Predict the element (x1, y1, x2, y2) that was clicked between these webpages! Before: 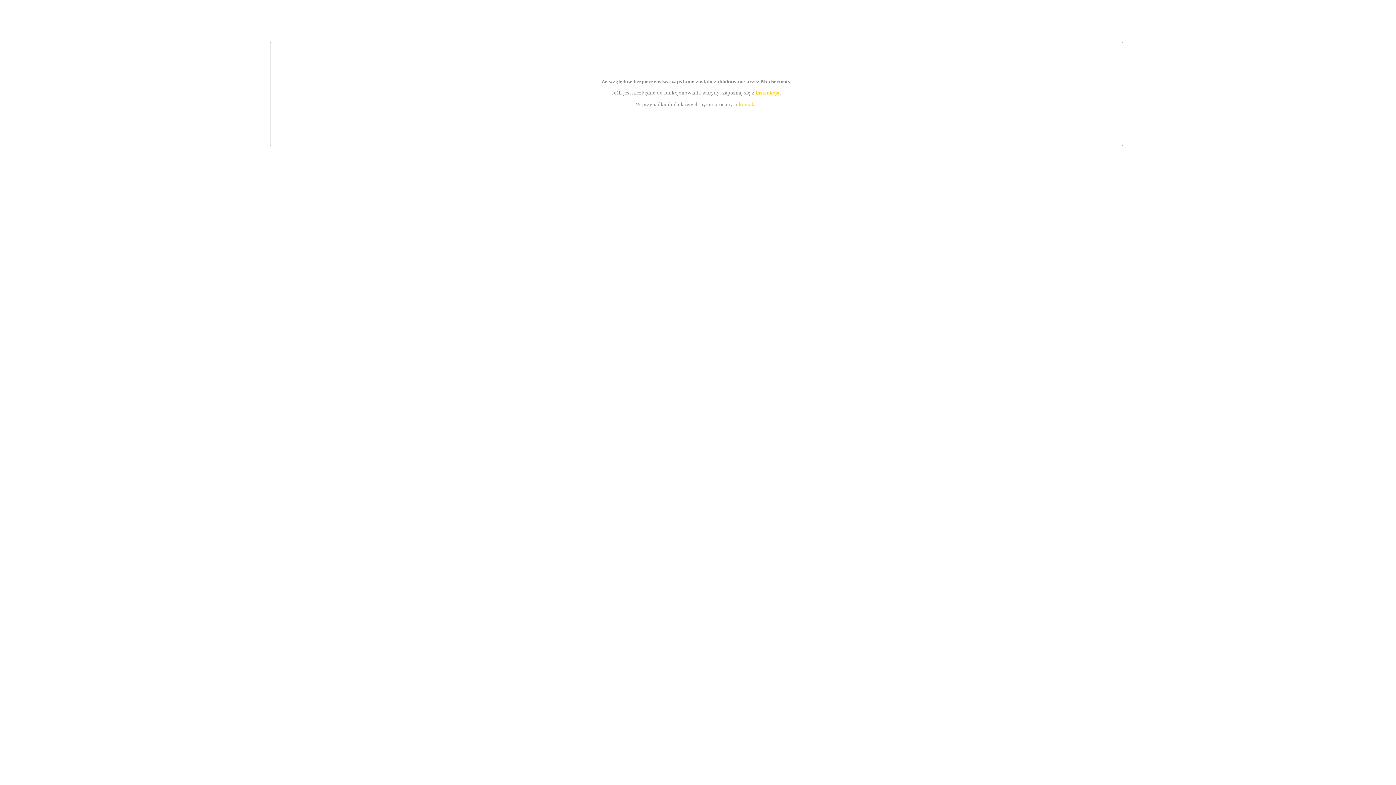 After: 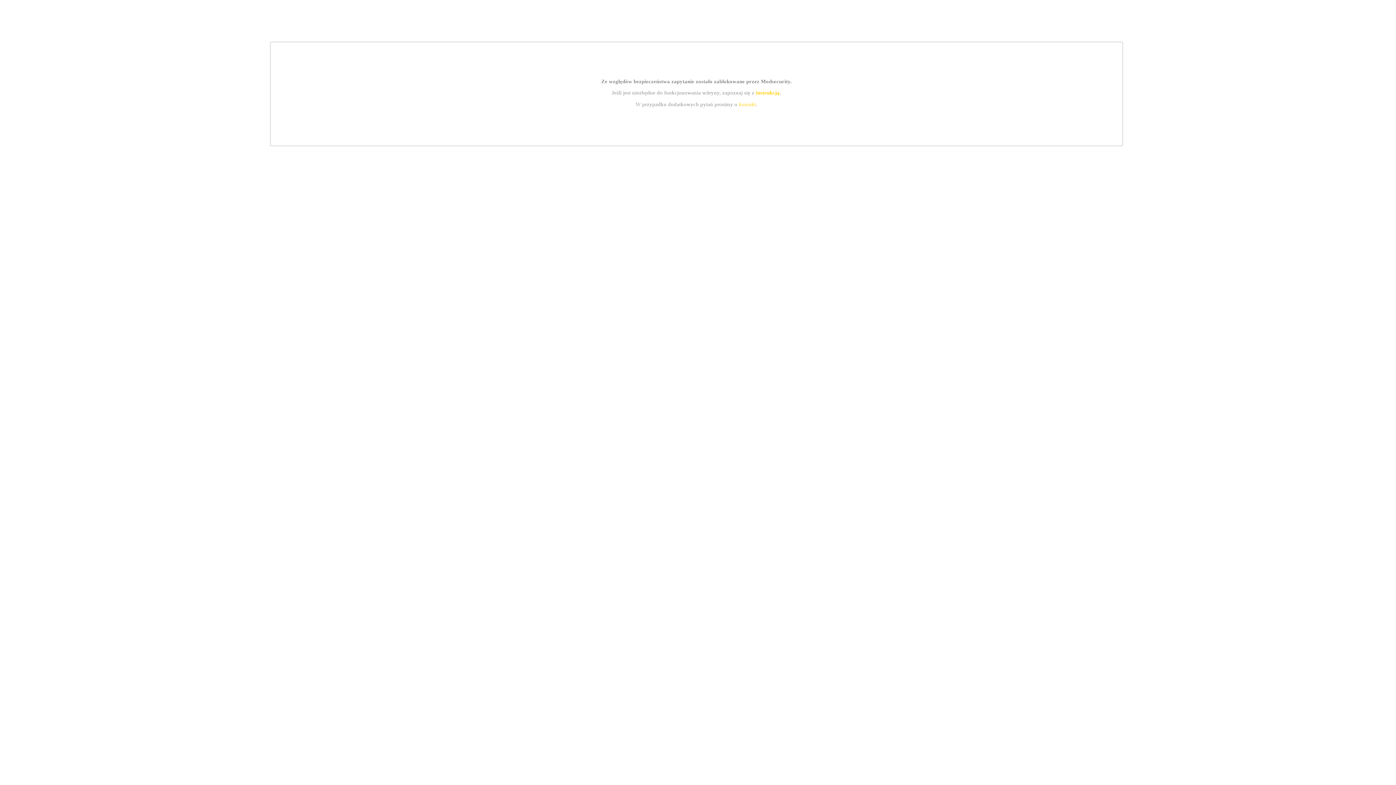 Action: bbox: (755, 89, 779, 95) label: instrukcją